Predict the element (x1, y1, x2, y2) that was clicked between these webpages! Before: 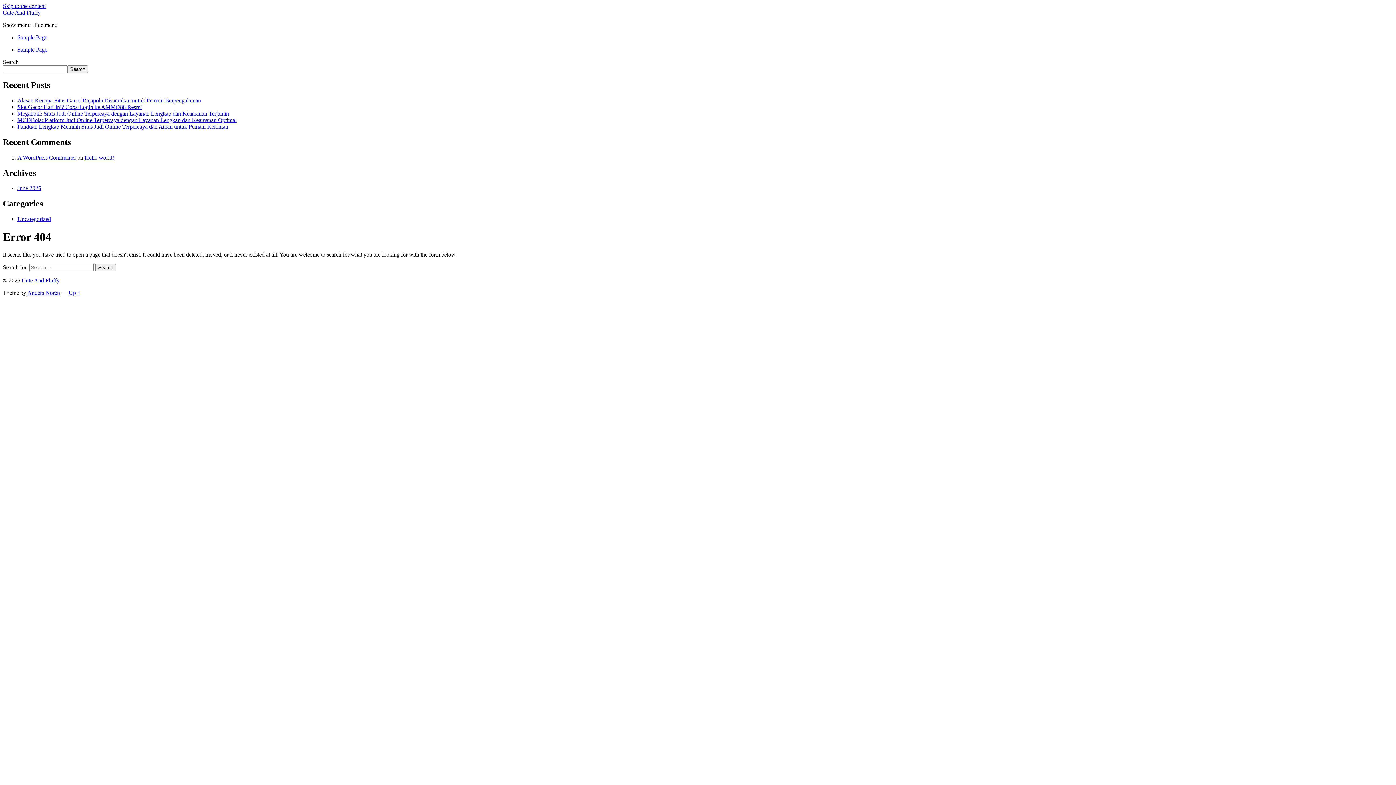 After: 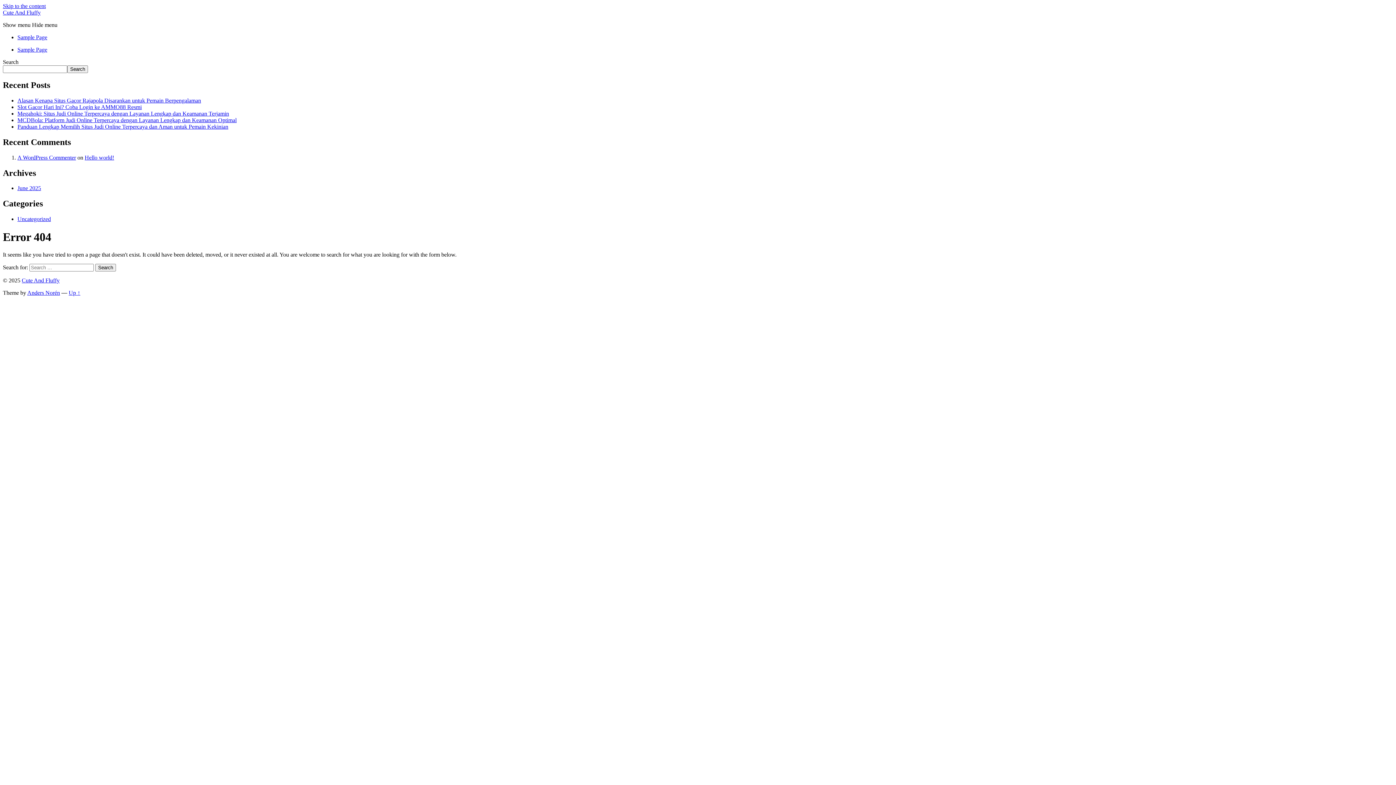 Action: bbox: (2, 2, 45, 9) label: Skip to the content